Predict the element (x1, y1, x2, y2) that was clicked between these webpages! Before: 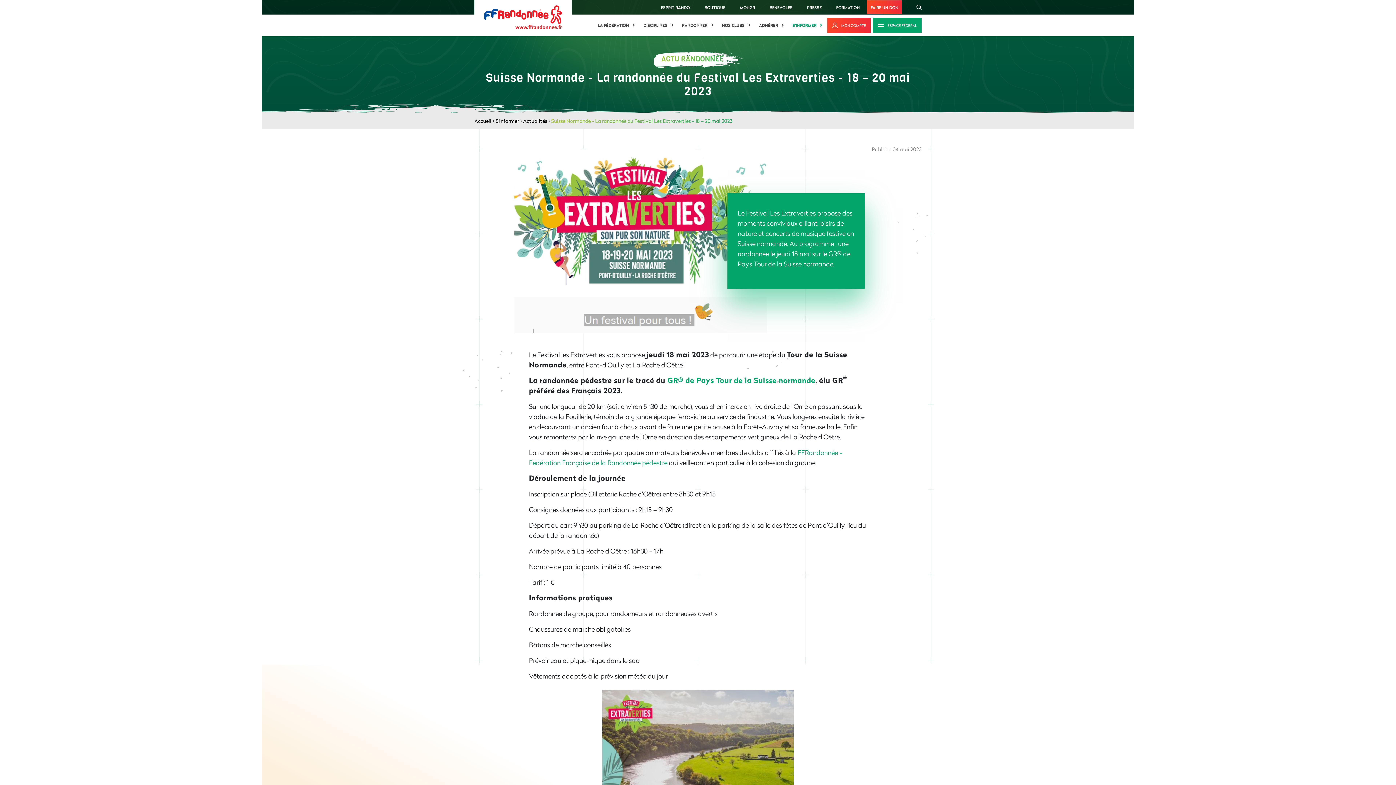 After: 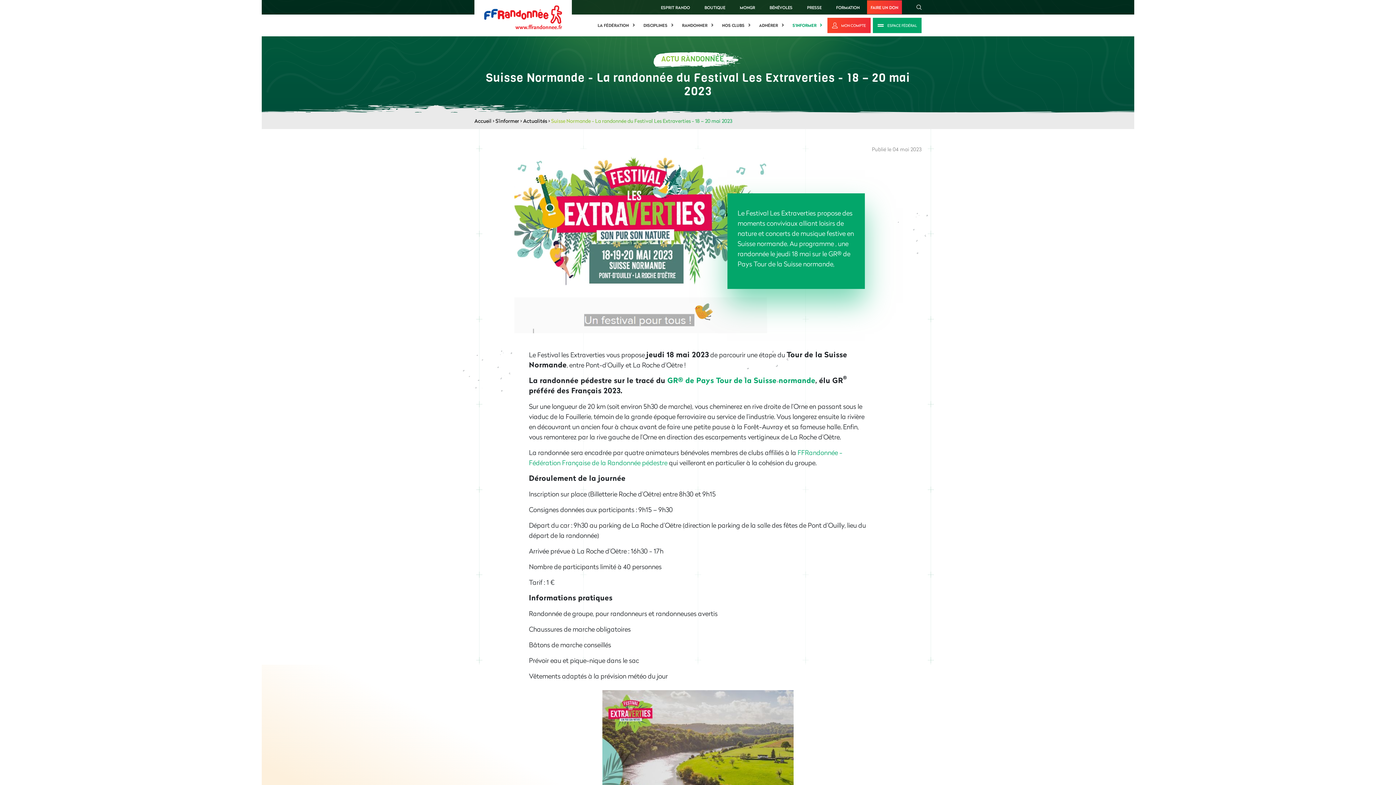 Action: bbox: (829, 0, 867, 14) label: FORMATION